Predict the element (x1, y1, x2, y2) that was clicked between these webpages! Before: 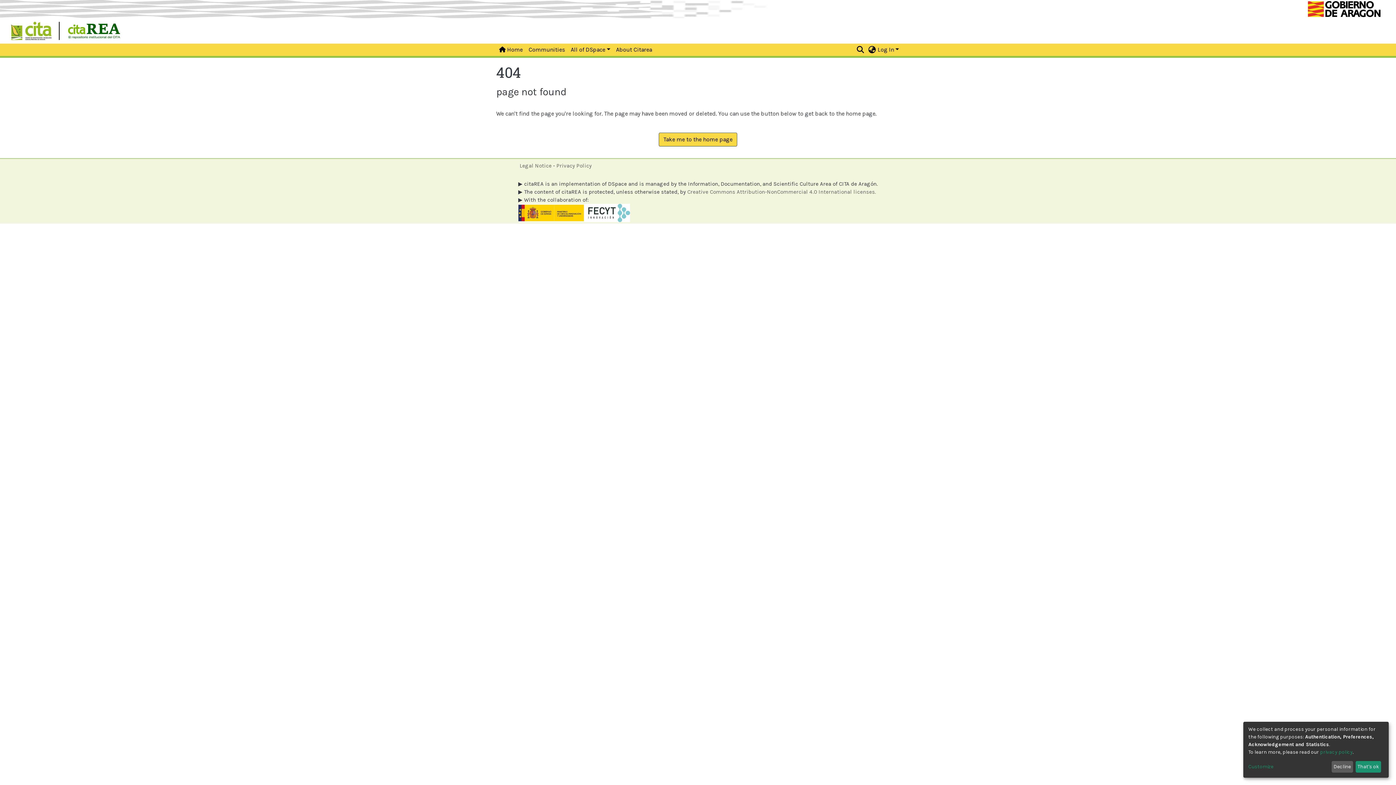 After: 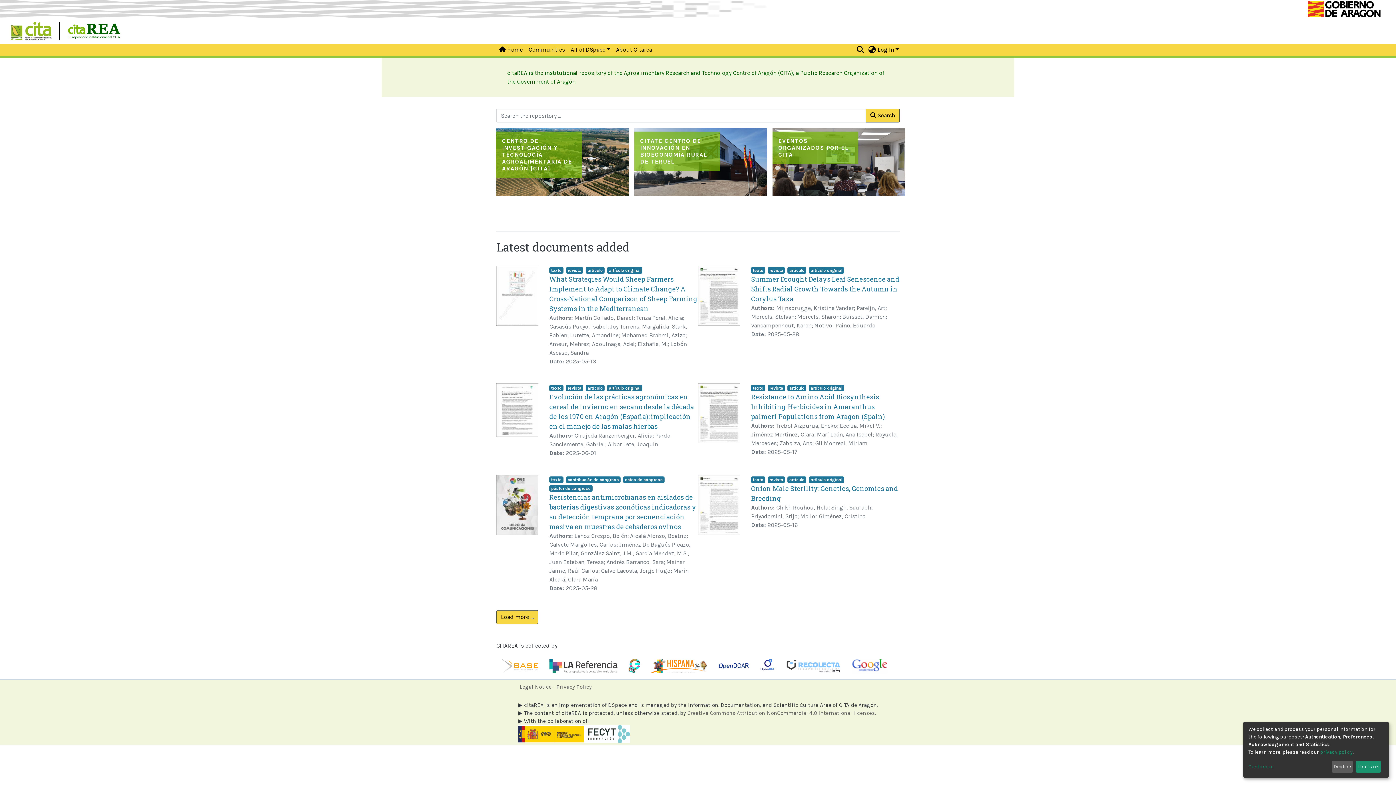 Action: bbox: (66, 21, 122, 40)